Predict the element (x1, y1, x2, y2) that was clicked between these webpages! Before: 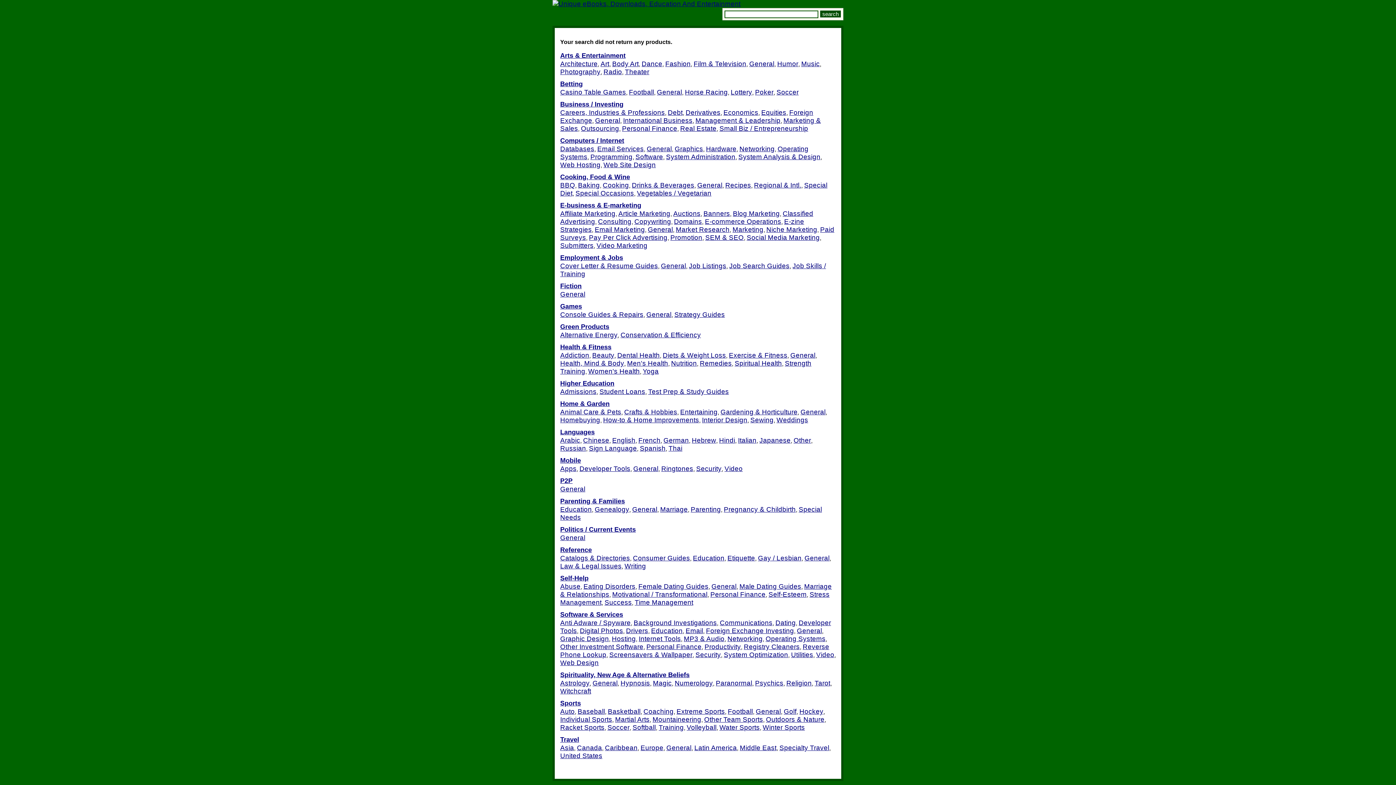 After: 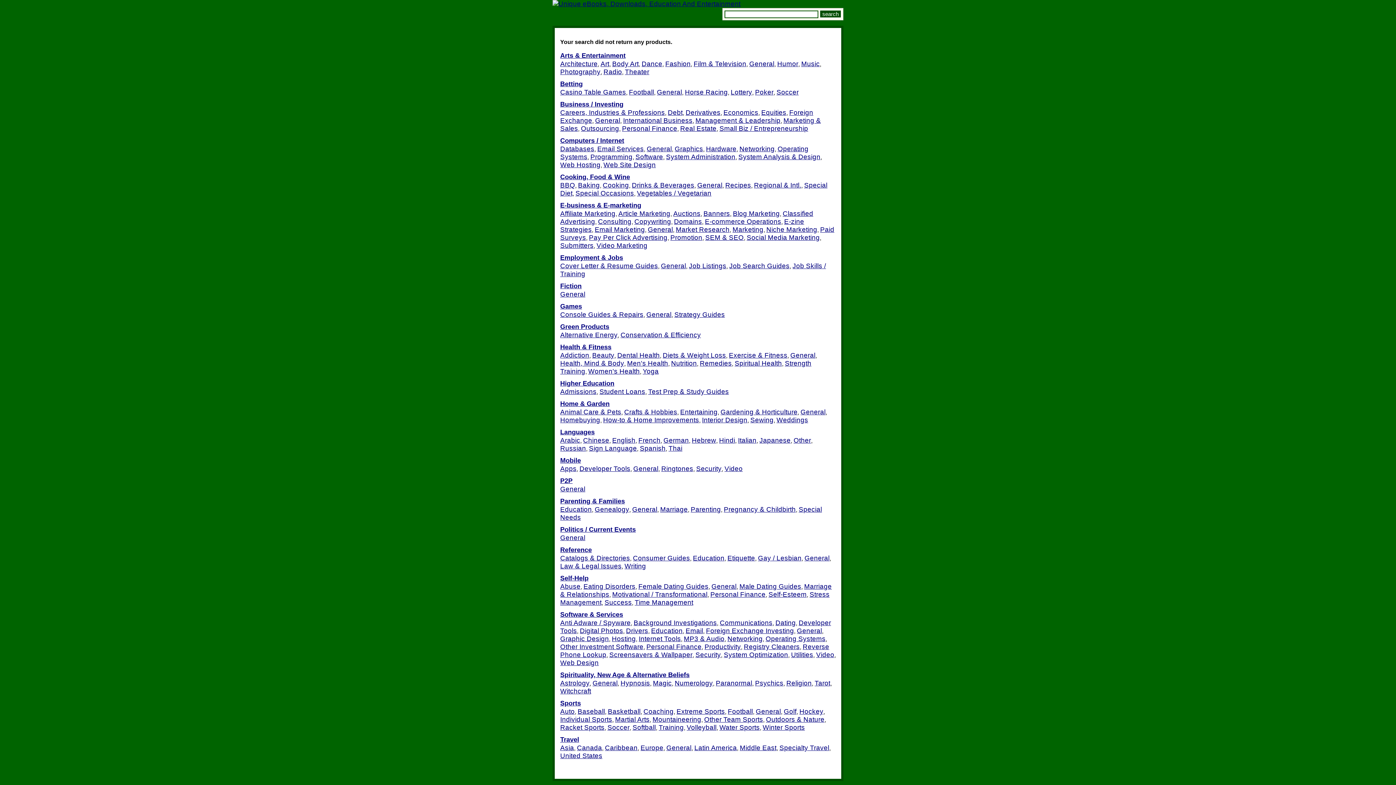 Action: bbox: (597, 145, 644, 152) label: Email Services